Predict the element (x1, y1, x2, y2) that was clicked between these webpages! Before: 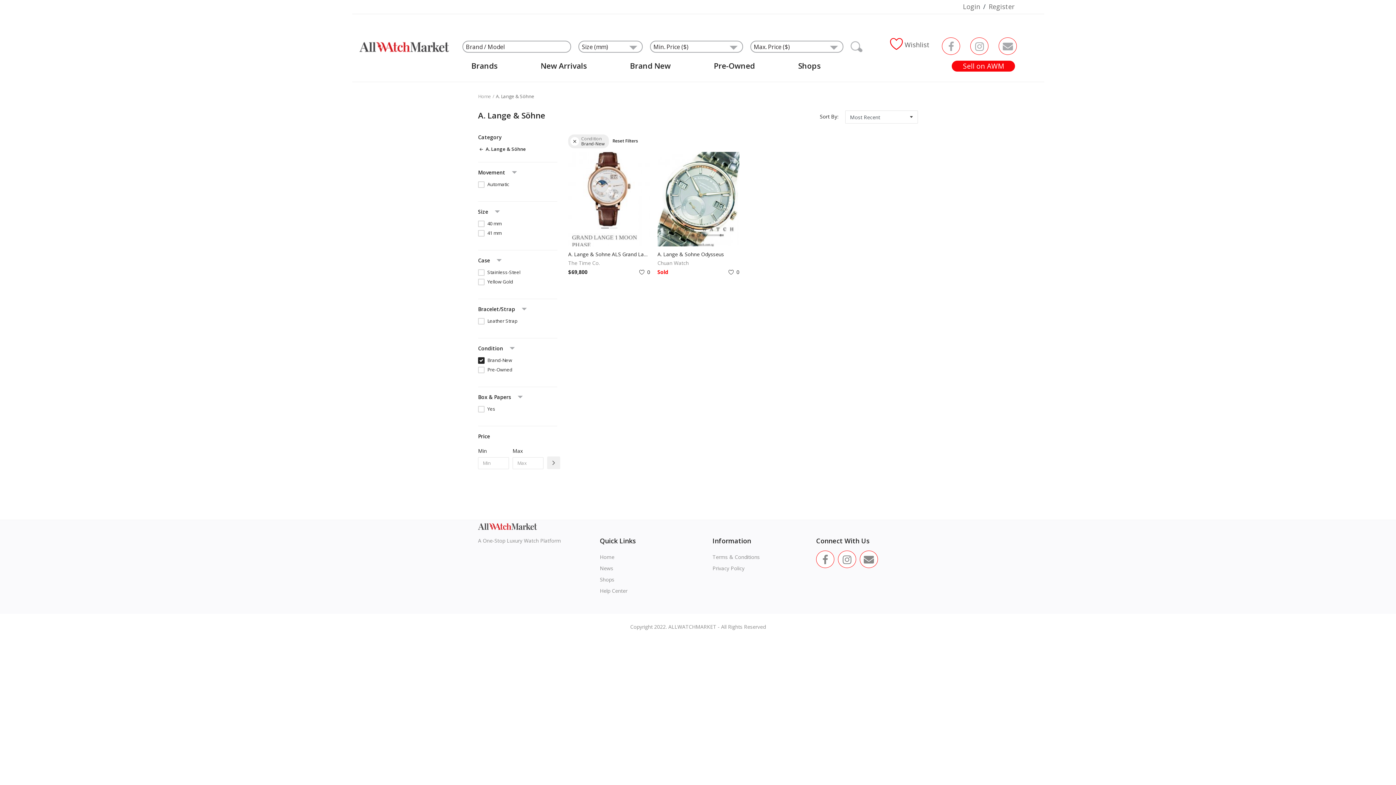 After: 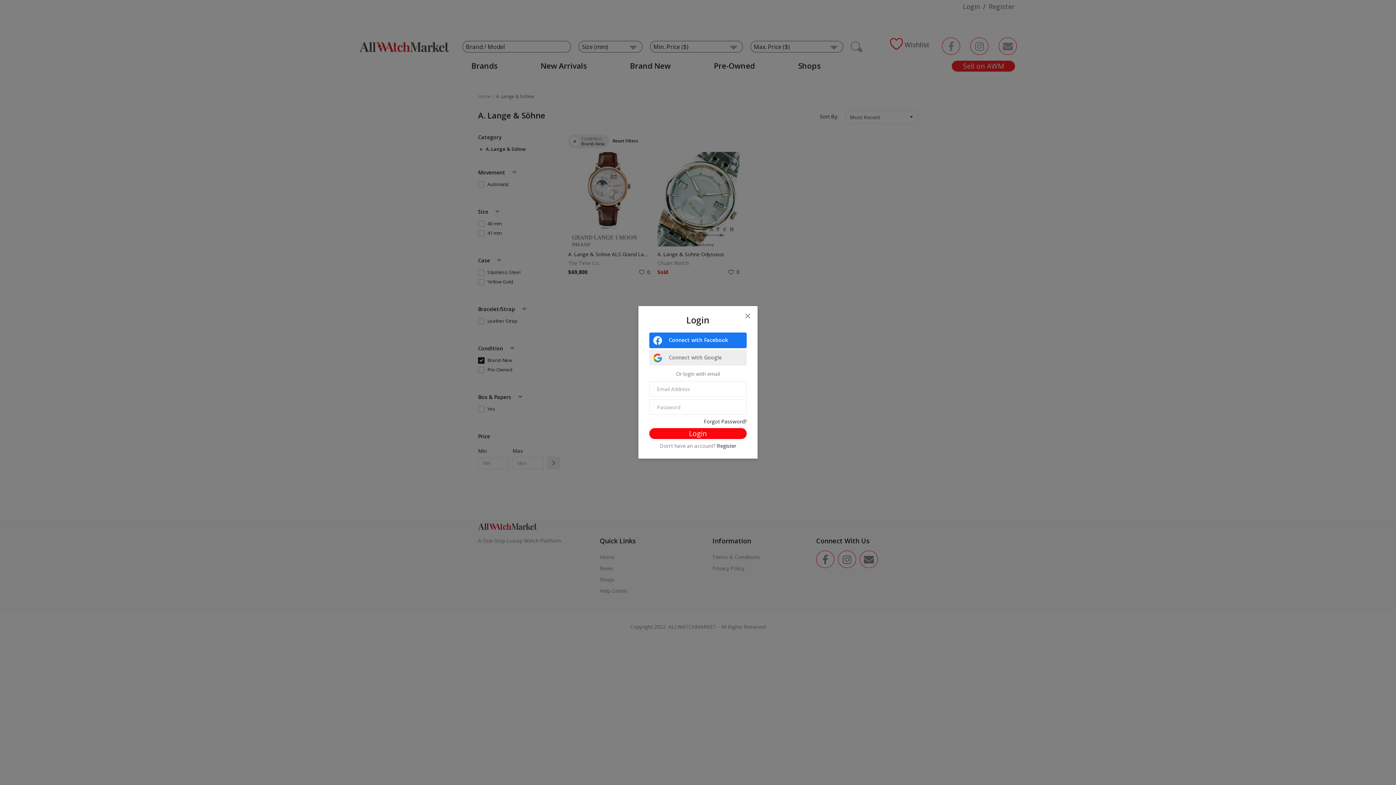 Action: label: Sell on AWM bbox: (952, 60, 1015, 71)